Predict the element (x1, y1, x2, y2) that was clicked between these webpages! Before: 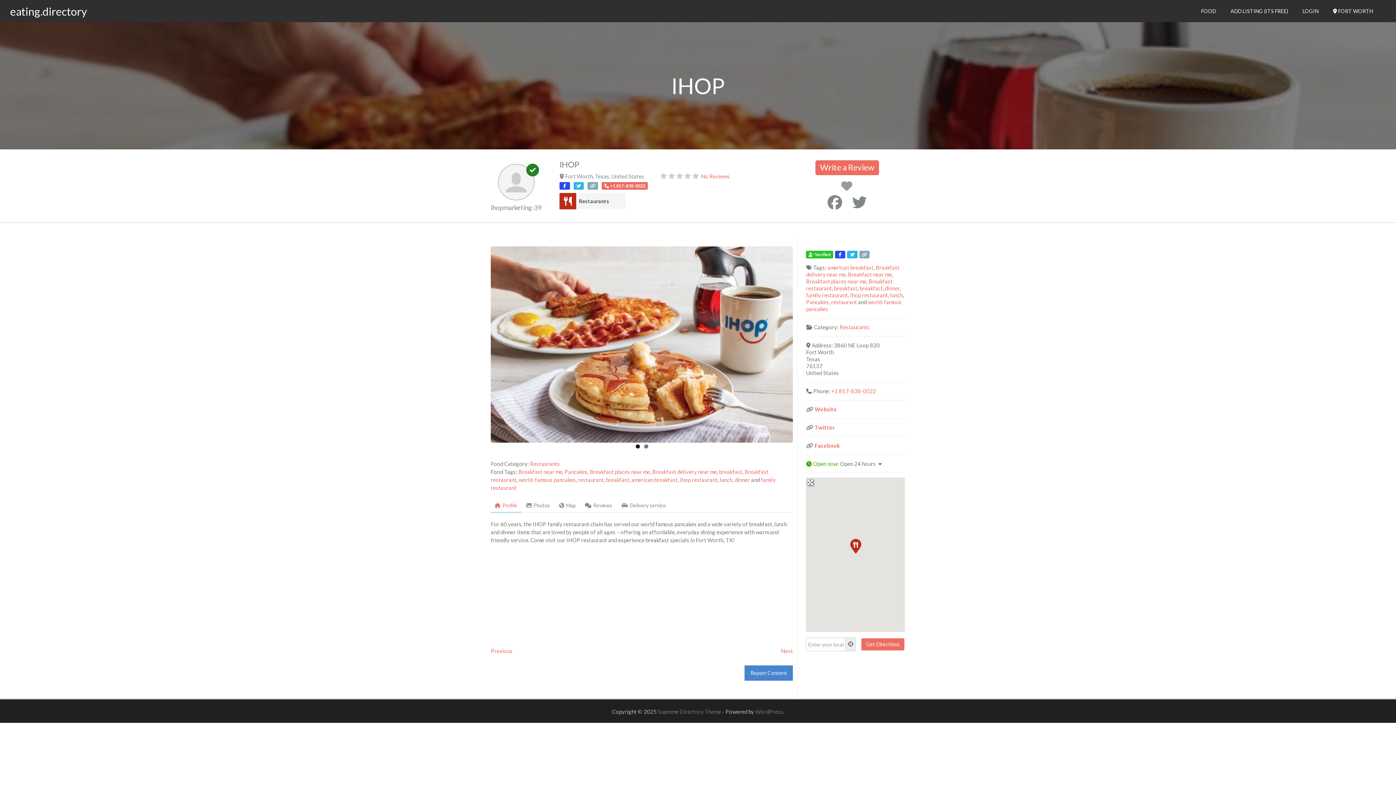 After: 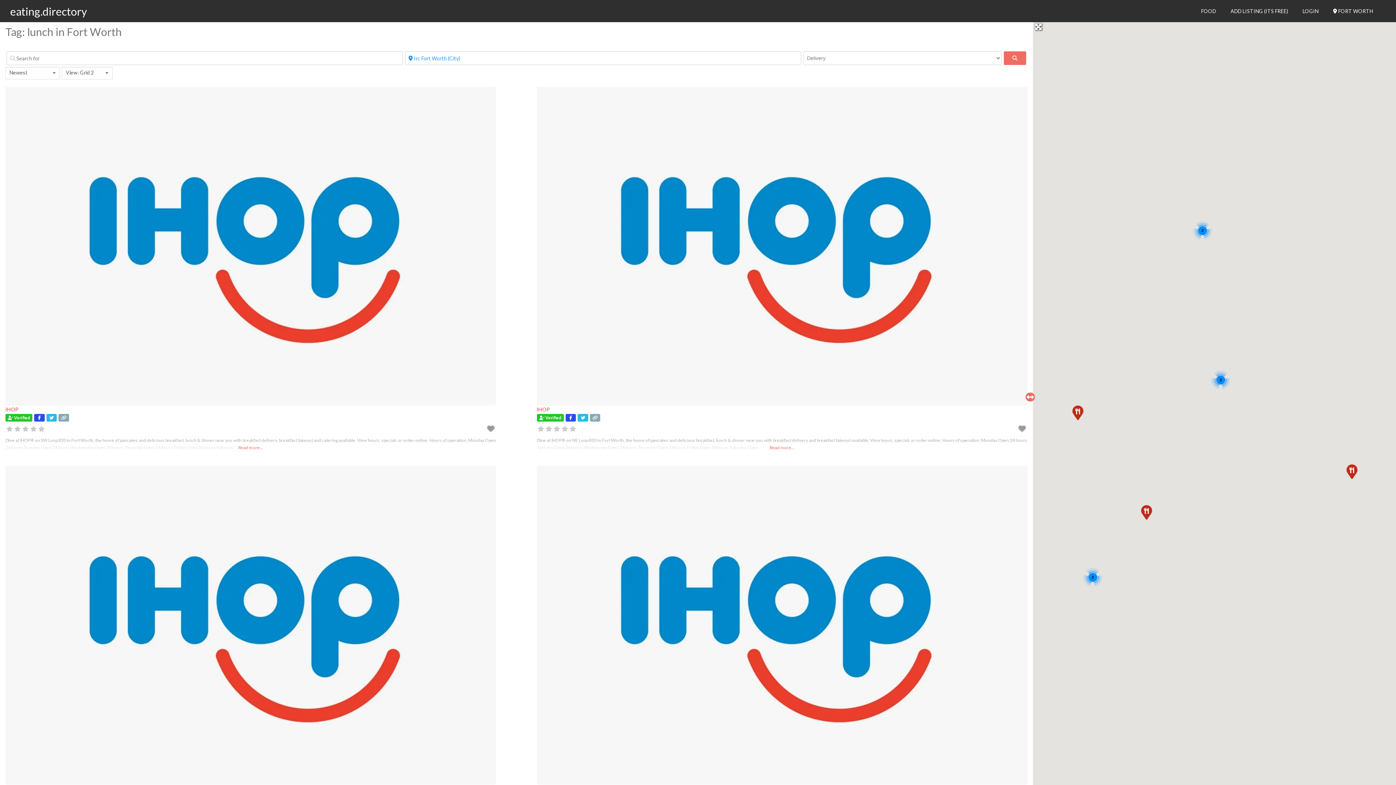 Action: bbox: (890, 292, 903, 298) label: lunch